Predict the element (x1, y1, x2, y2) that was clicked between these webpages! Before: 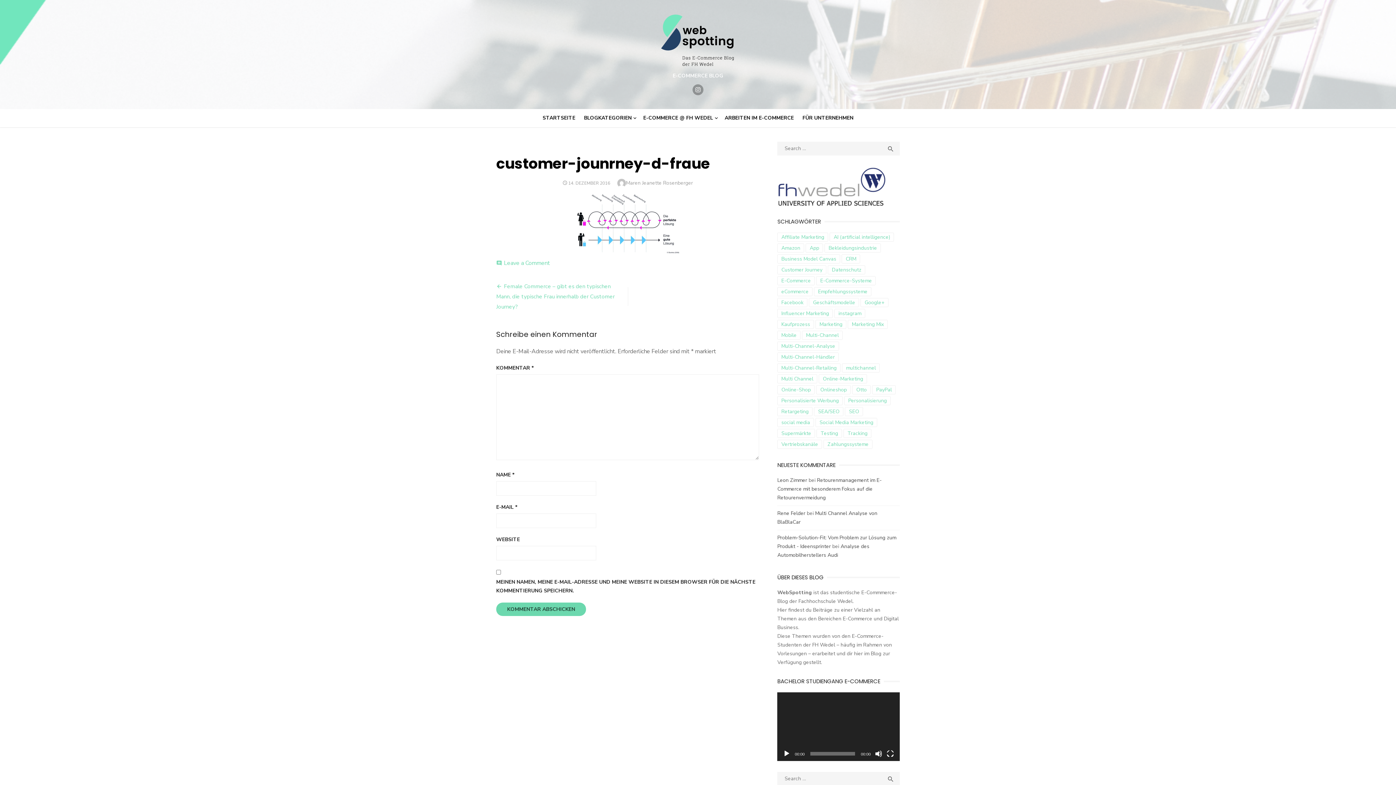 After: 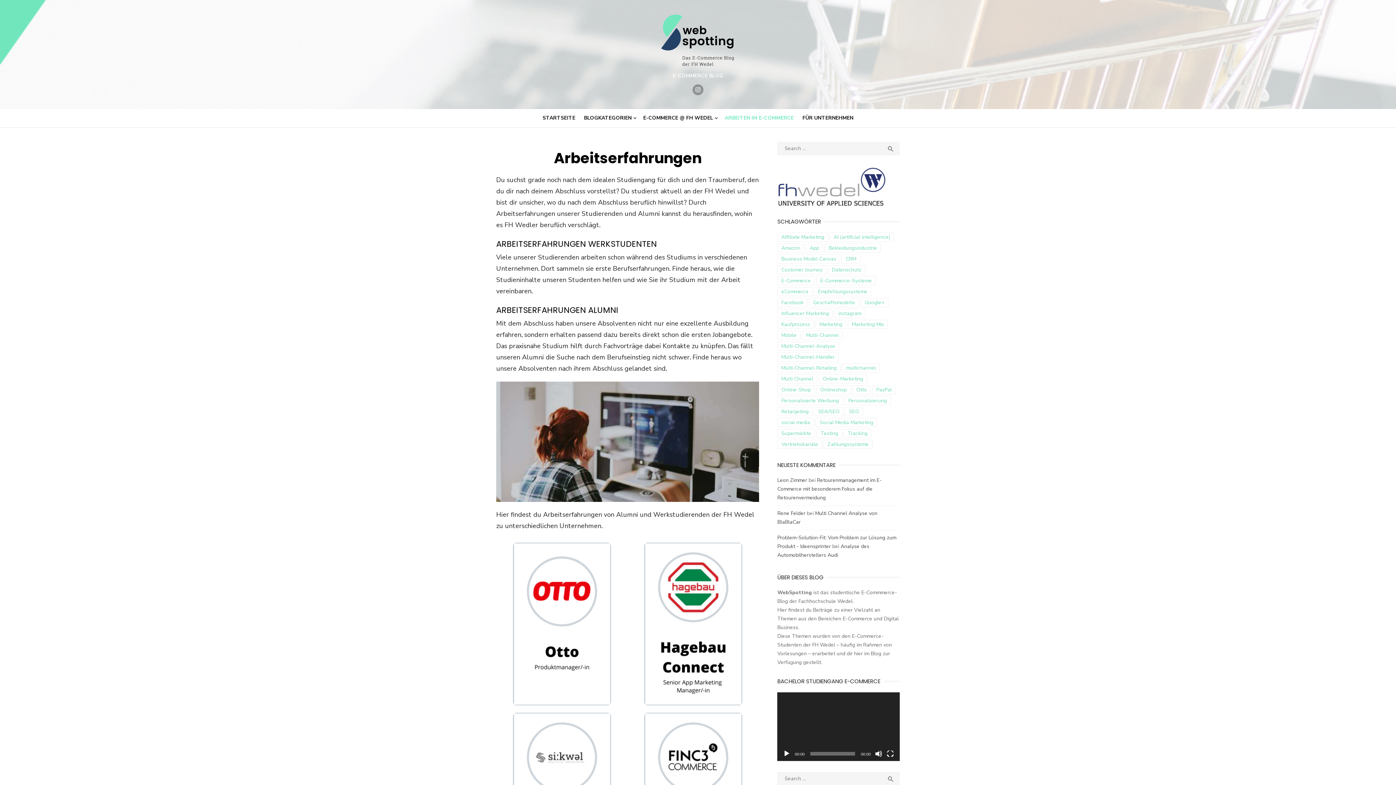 Action: label: ARBEITEN IM E-COMMERCE bbox: (721, 110, 797, 125)